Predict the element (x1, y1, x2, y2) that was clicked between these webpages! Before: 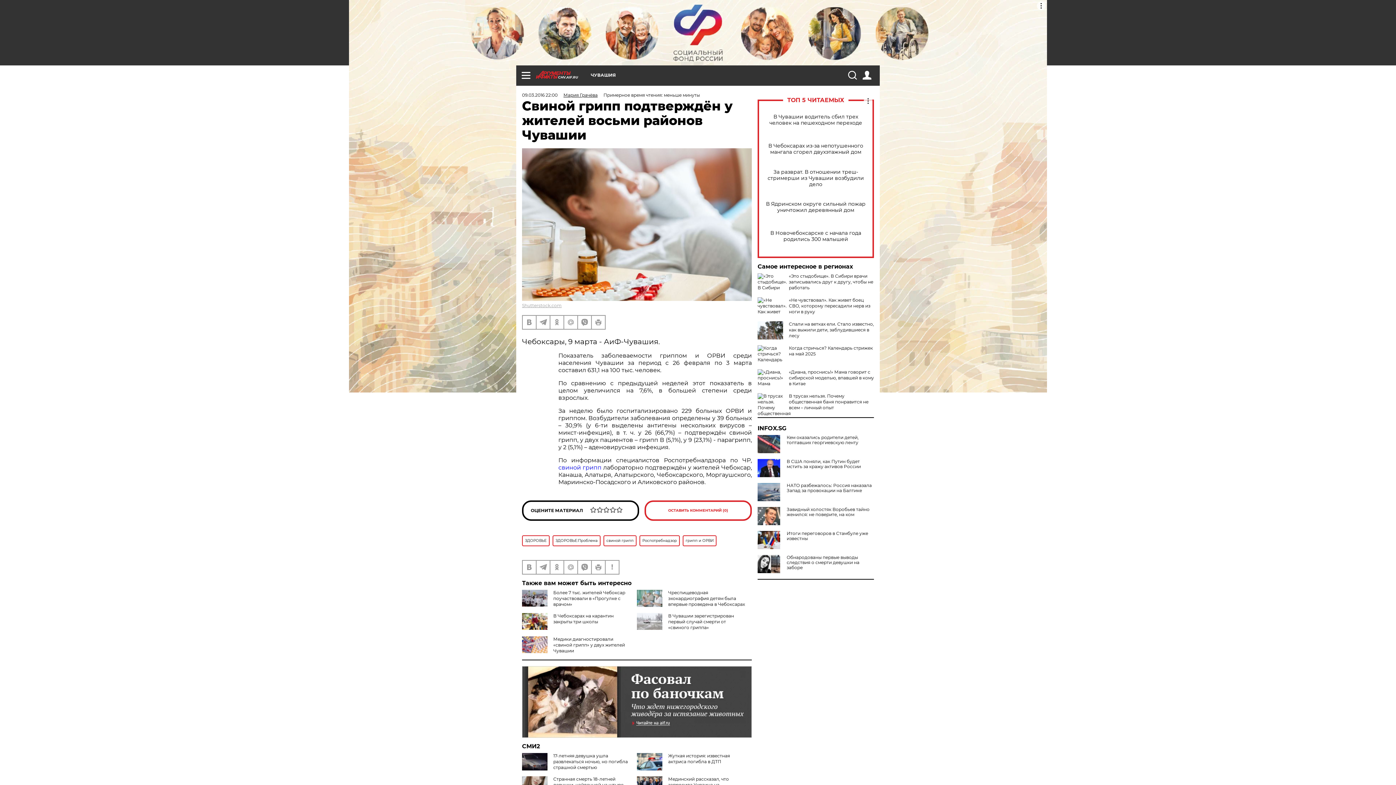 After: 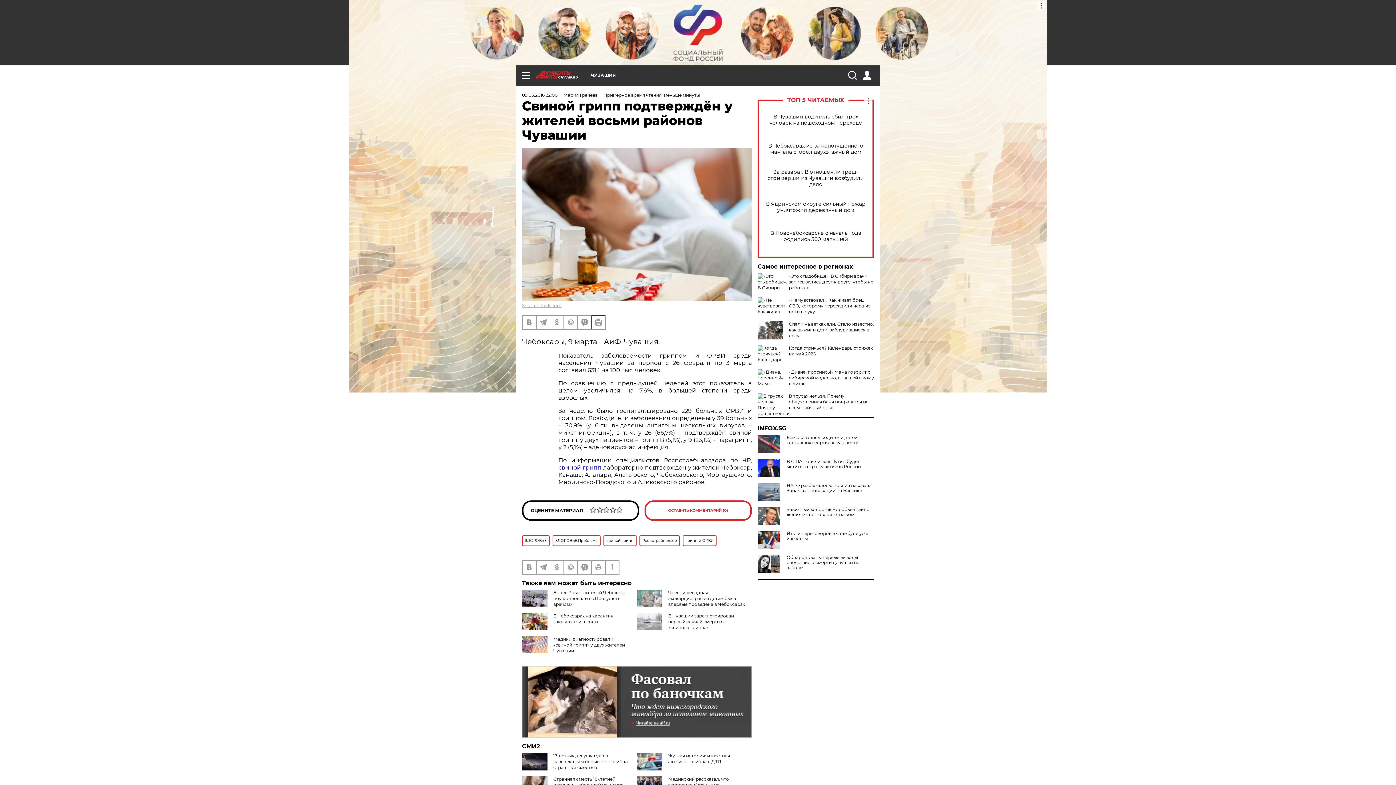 Action: bbox: (592, 315, 605, 328)